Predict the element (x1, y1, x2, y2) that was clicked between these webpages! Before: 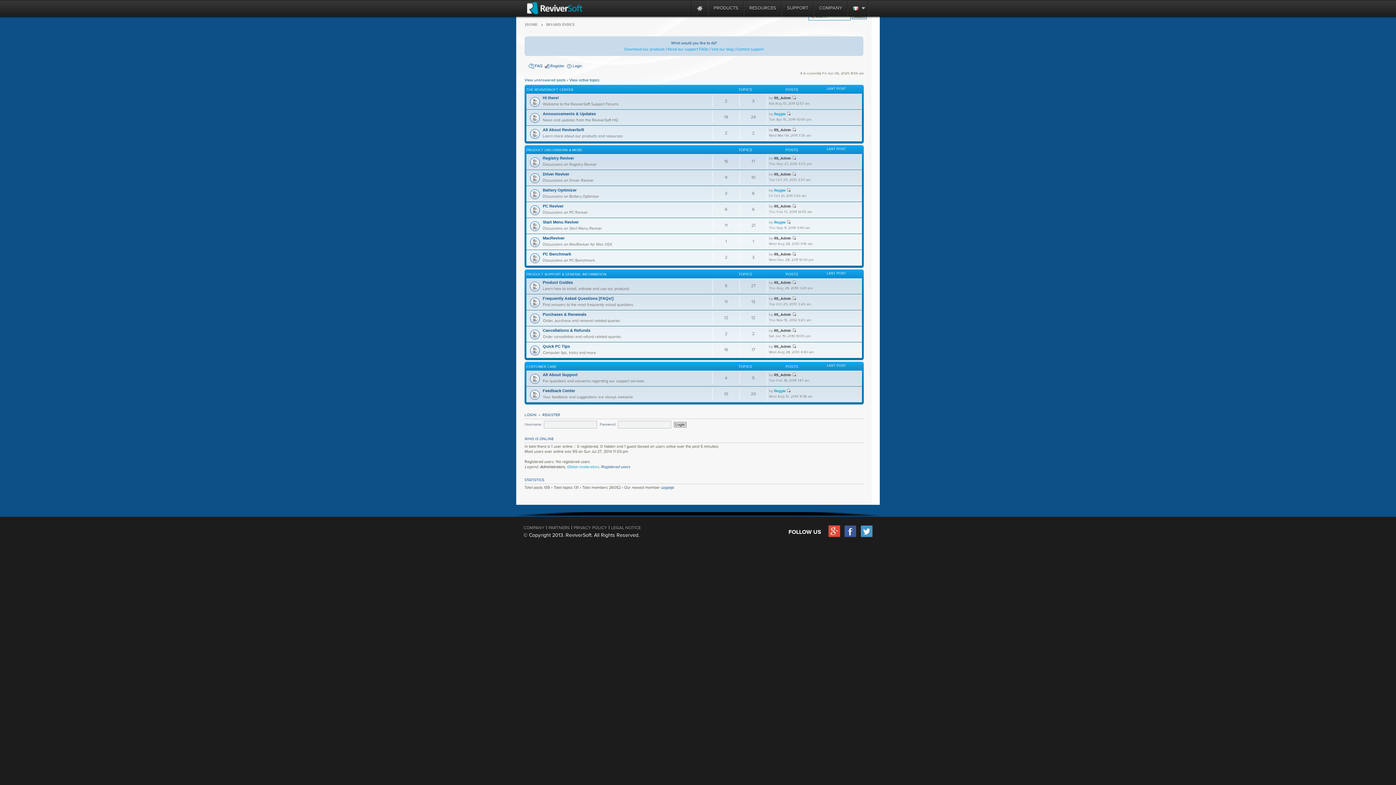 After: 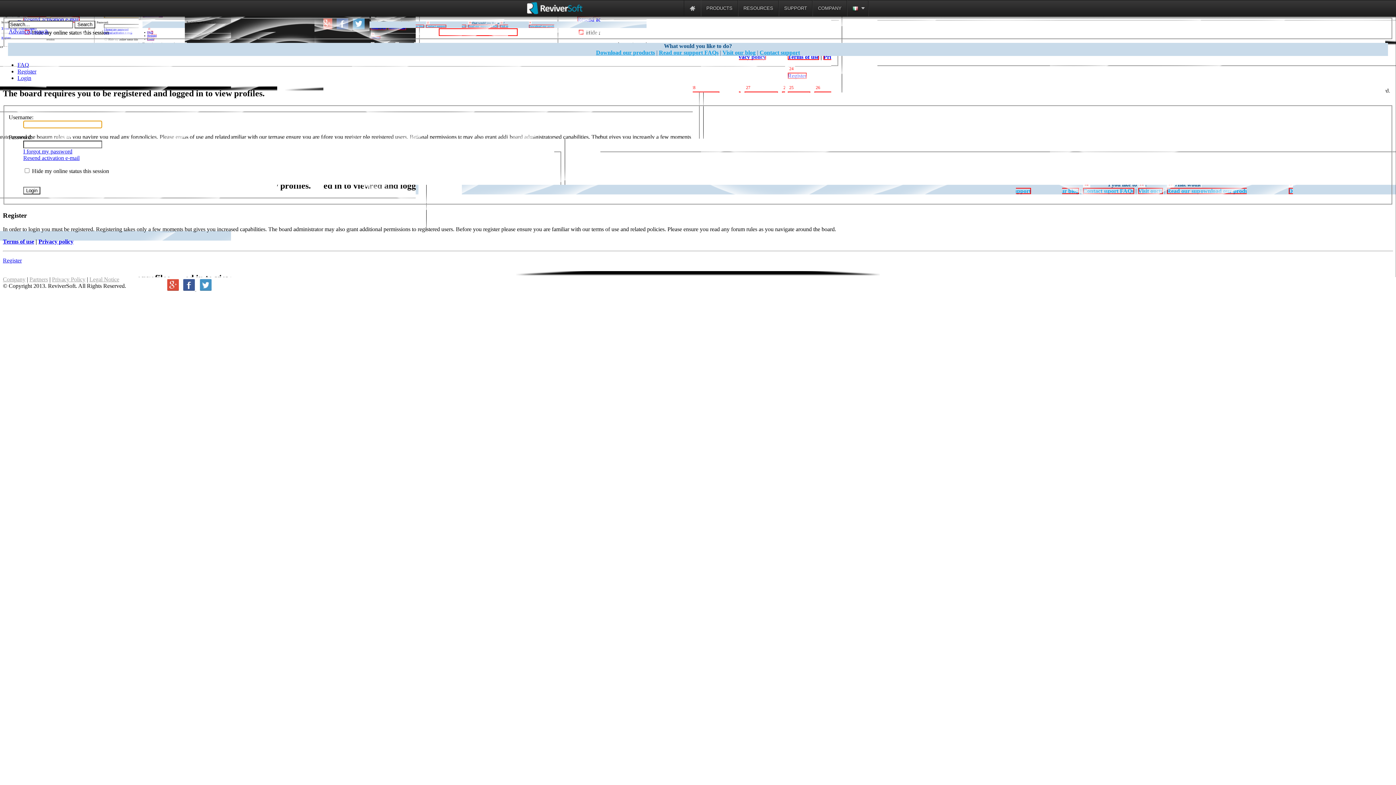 Action: bbox: (774, 188, 785, 192) label: Reggie